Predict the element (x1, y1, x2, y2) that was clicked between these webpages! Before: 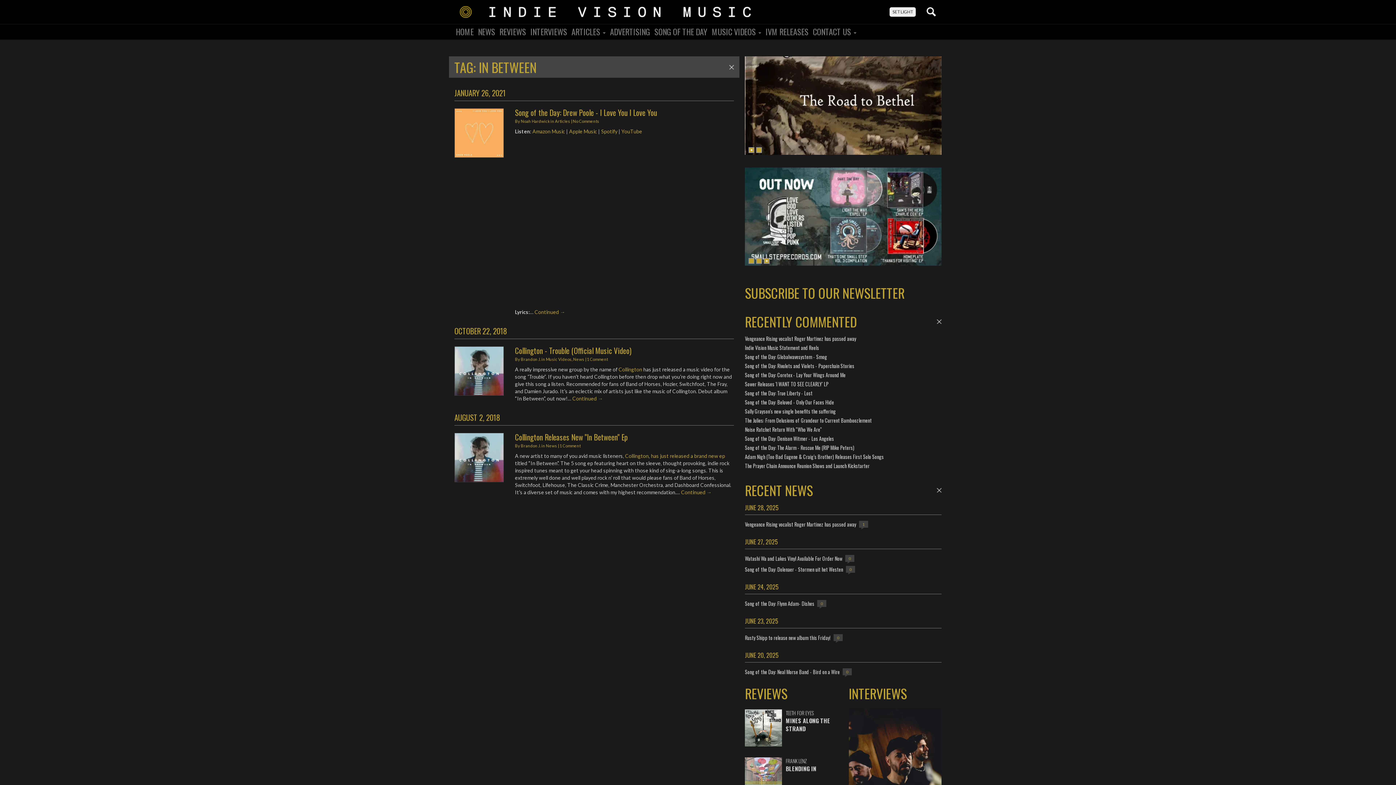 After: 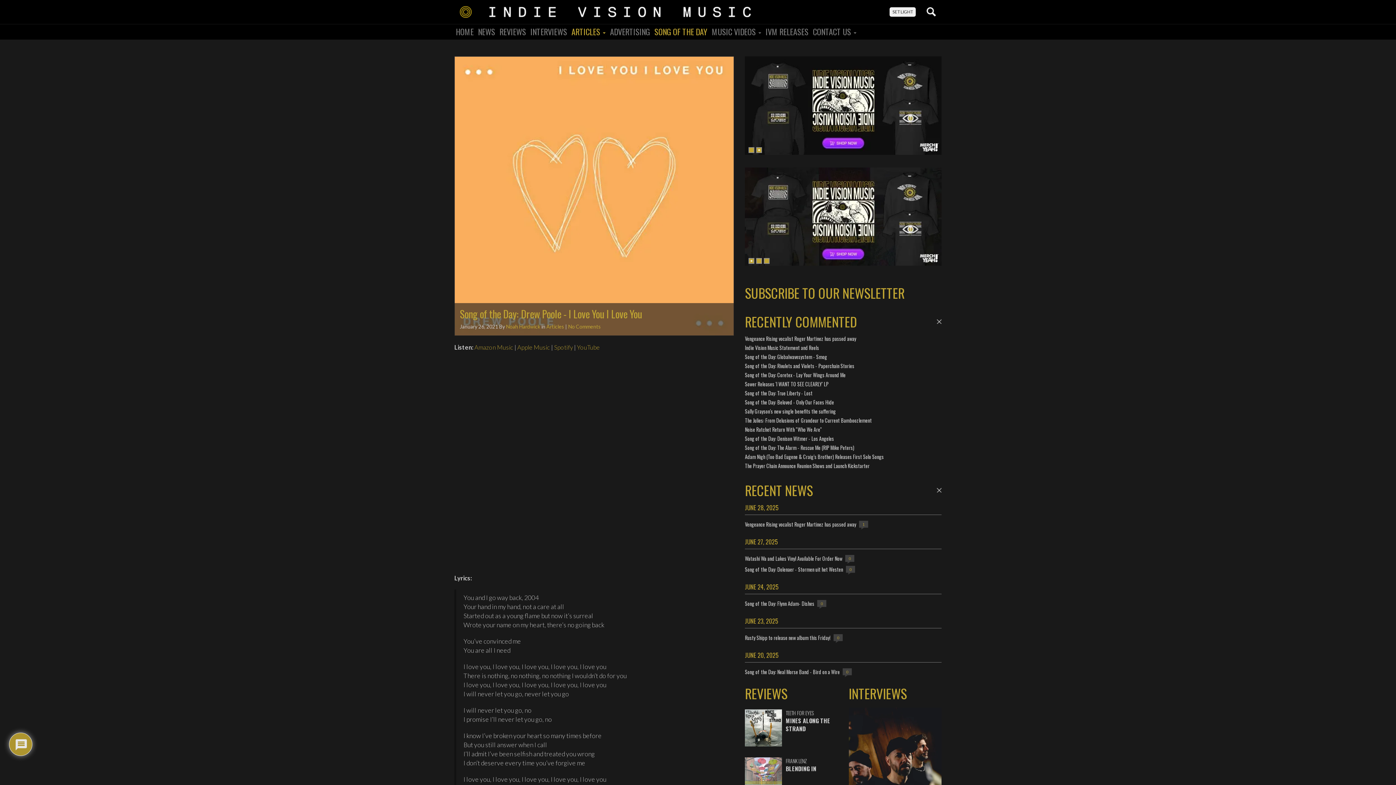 Action: bbox: (515, 106, 659, 118) label: Song of the Day: Drew Poole - I Love You I Love You